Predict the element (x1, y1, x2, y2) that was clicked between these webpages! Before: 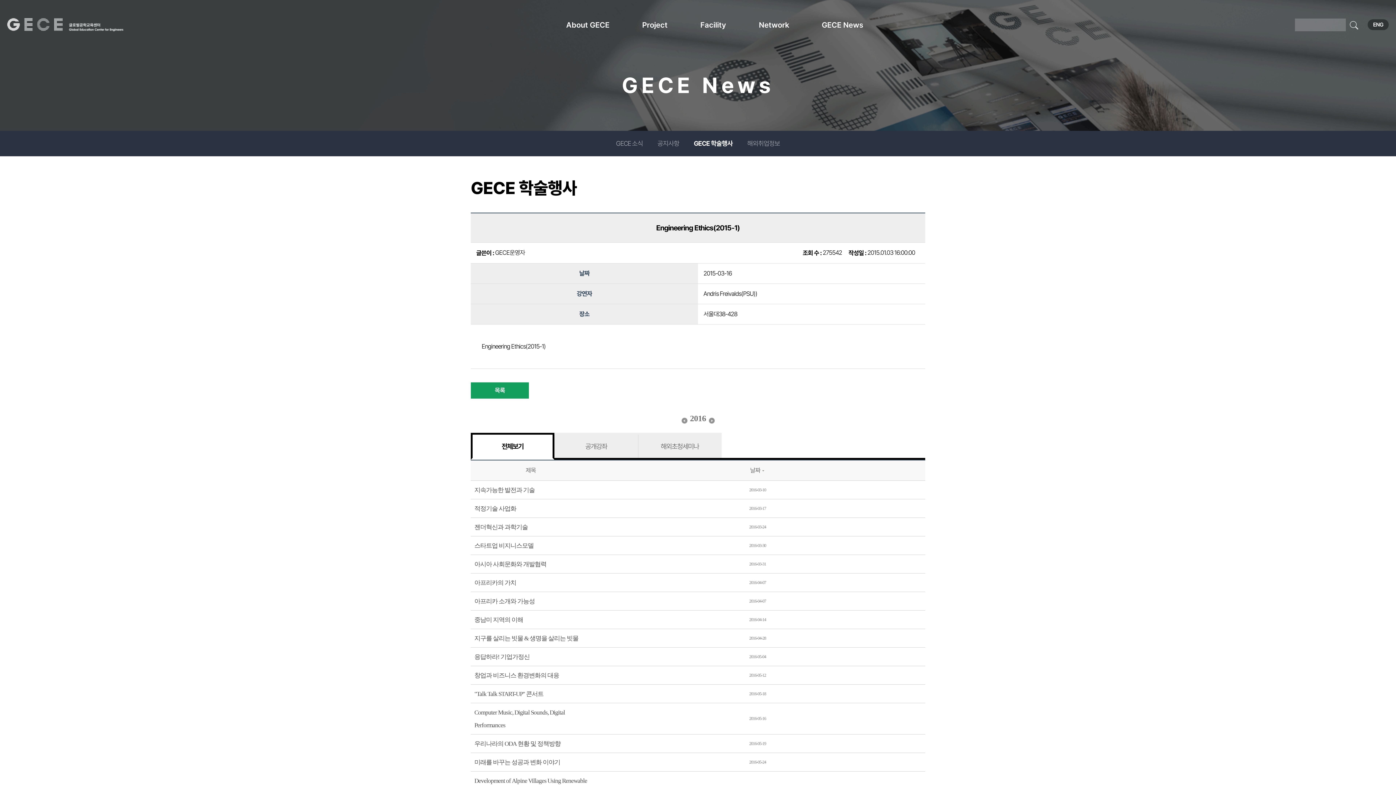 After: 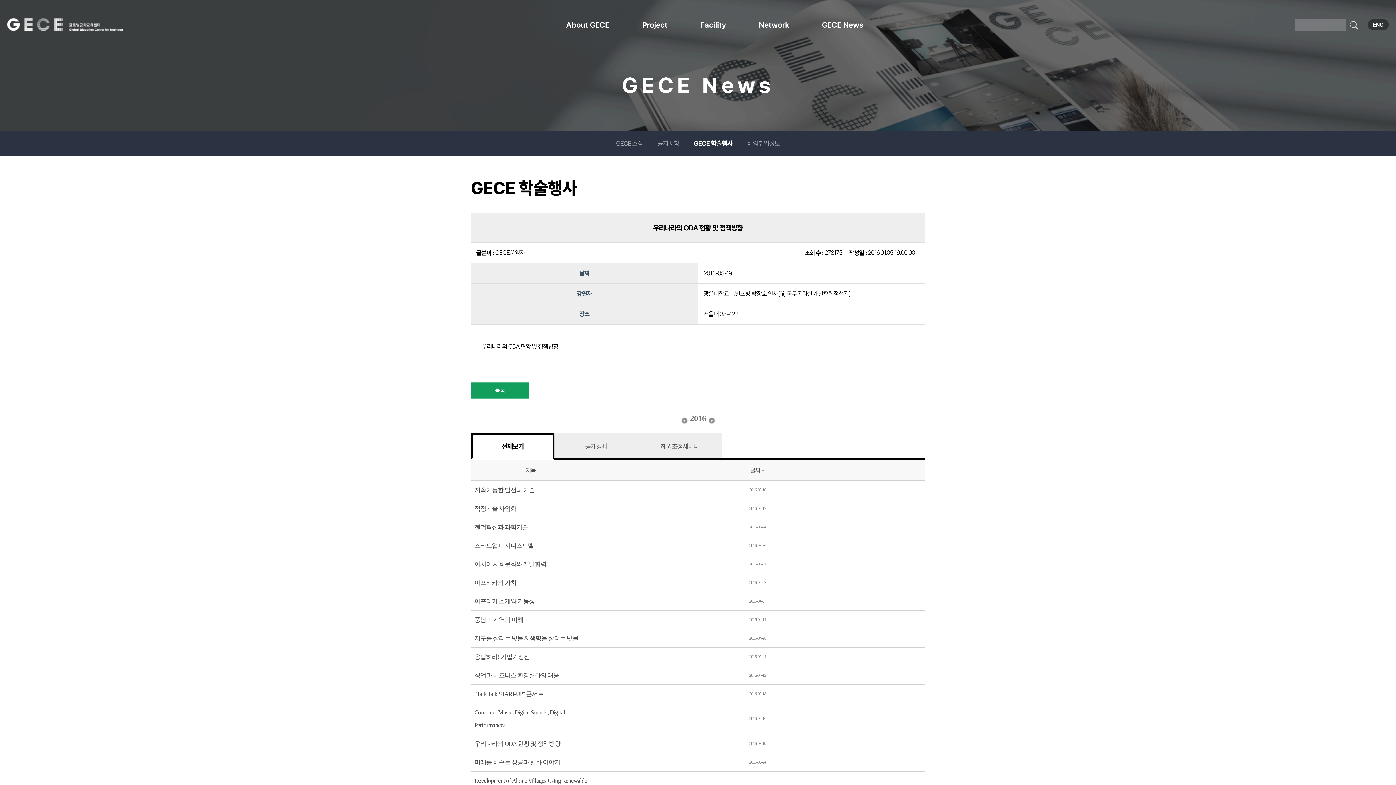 Action: bbox: (474, 740, 560, 747) label: 우리나라의 ODA 현황 및 정책방향